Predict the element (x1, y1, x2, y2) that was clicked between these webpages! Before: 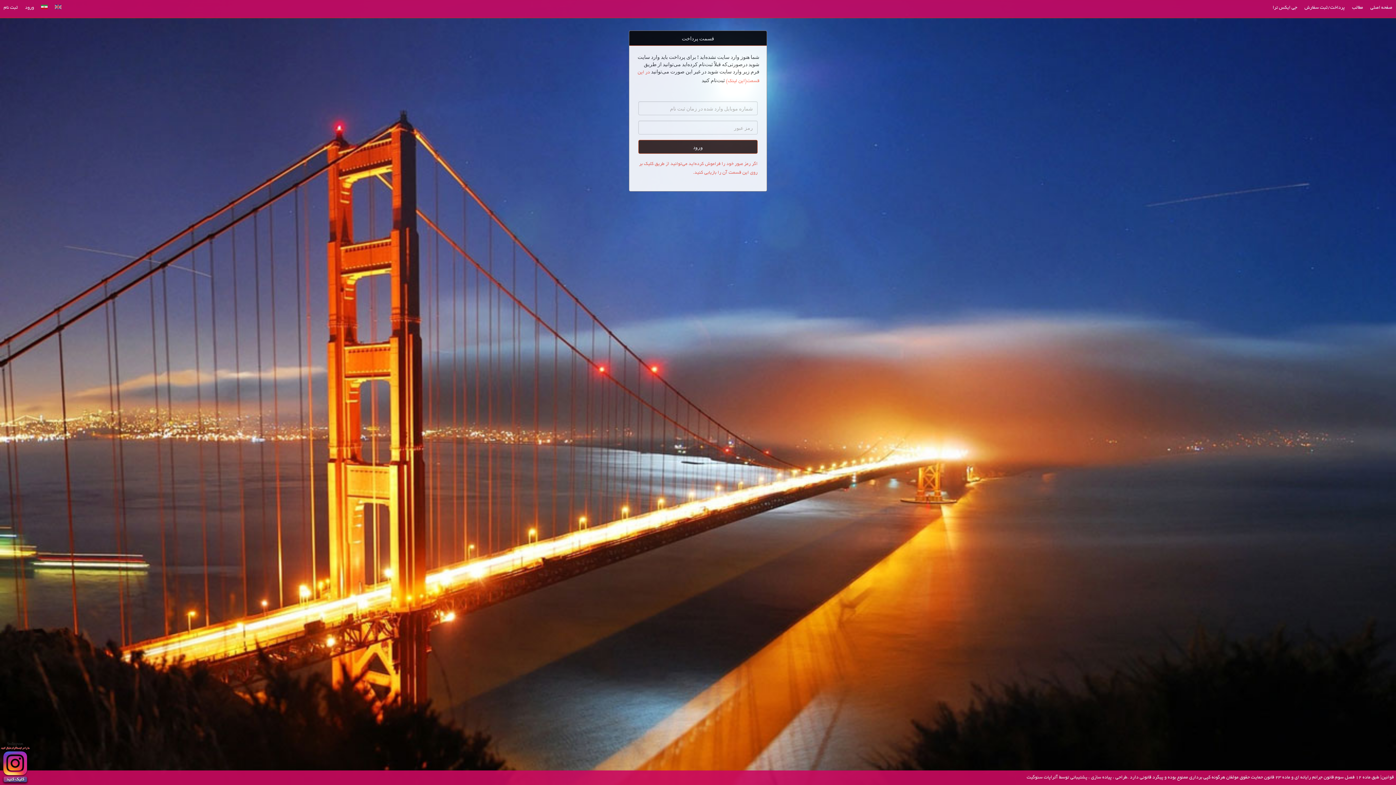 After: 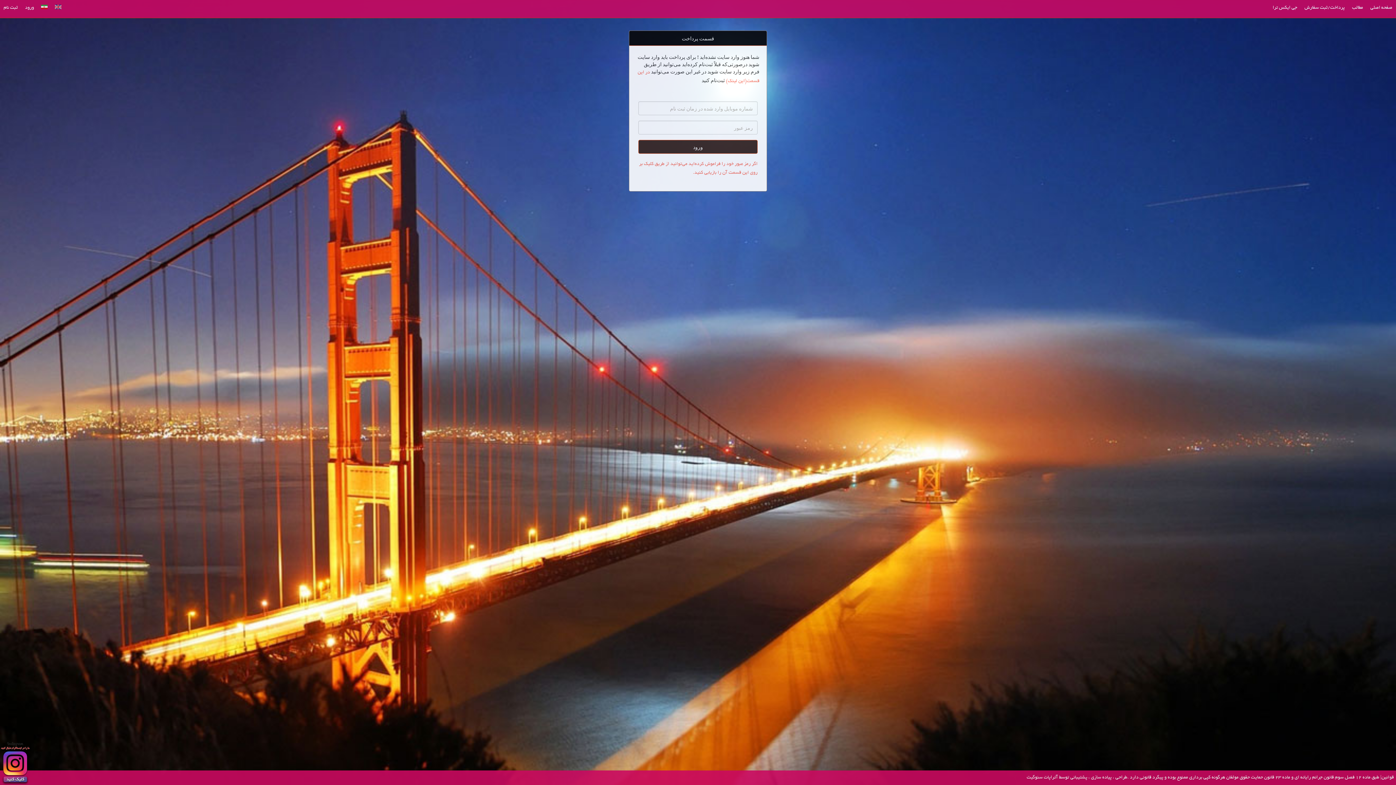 Action: bbox: (0, 741, 29, 785)